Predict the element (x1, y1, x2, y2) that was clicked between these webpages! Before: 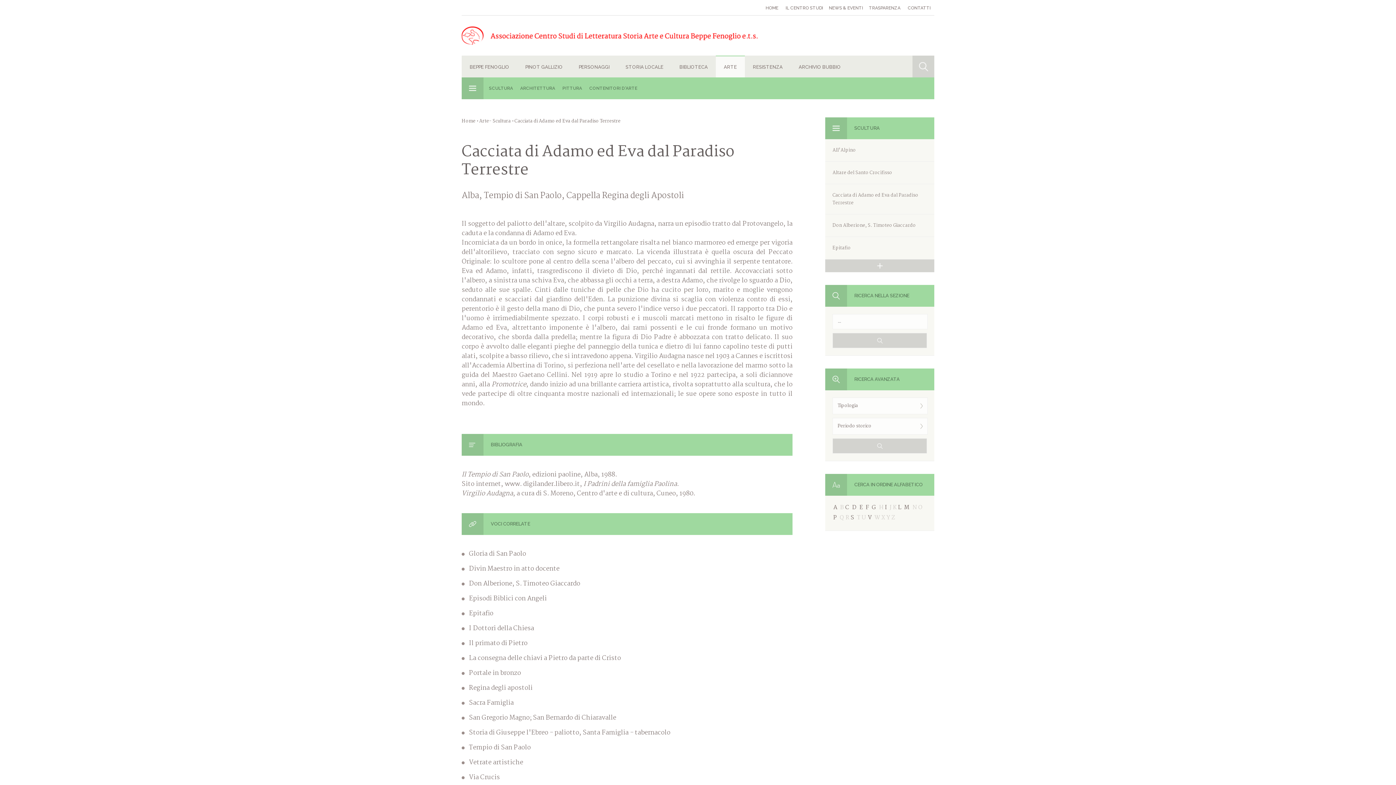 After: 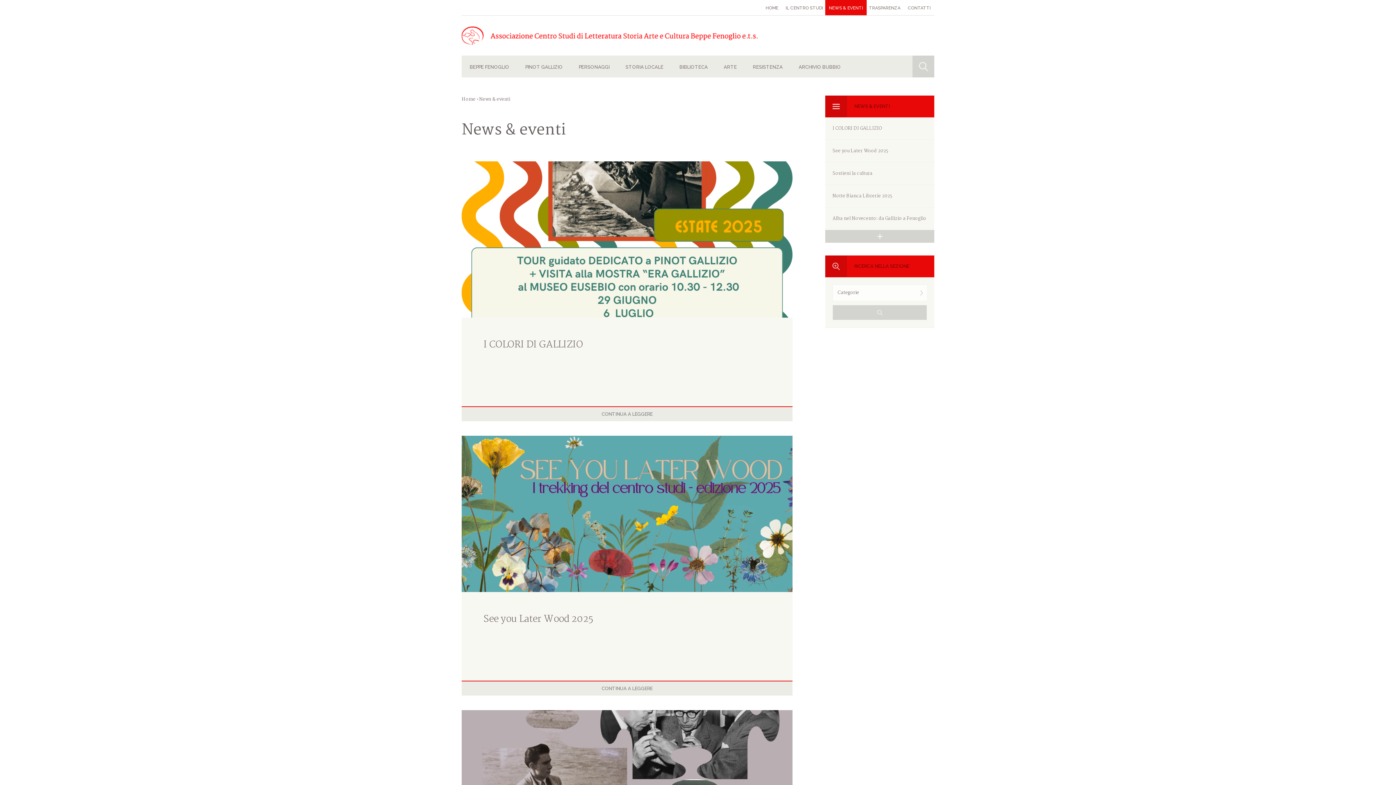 Action: label: NEWS & EVENTI bbox: (825, 0, 866, 15)